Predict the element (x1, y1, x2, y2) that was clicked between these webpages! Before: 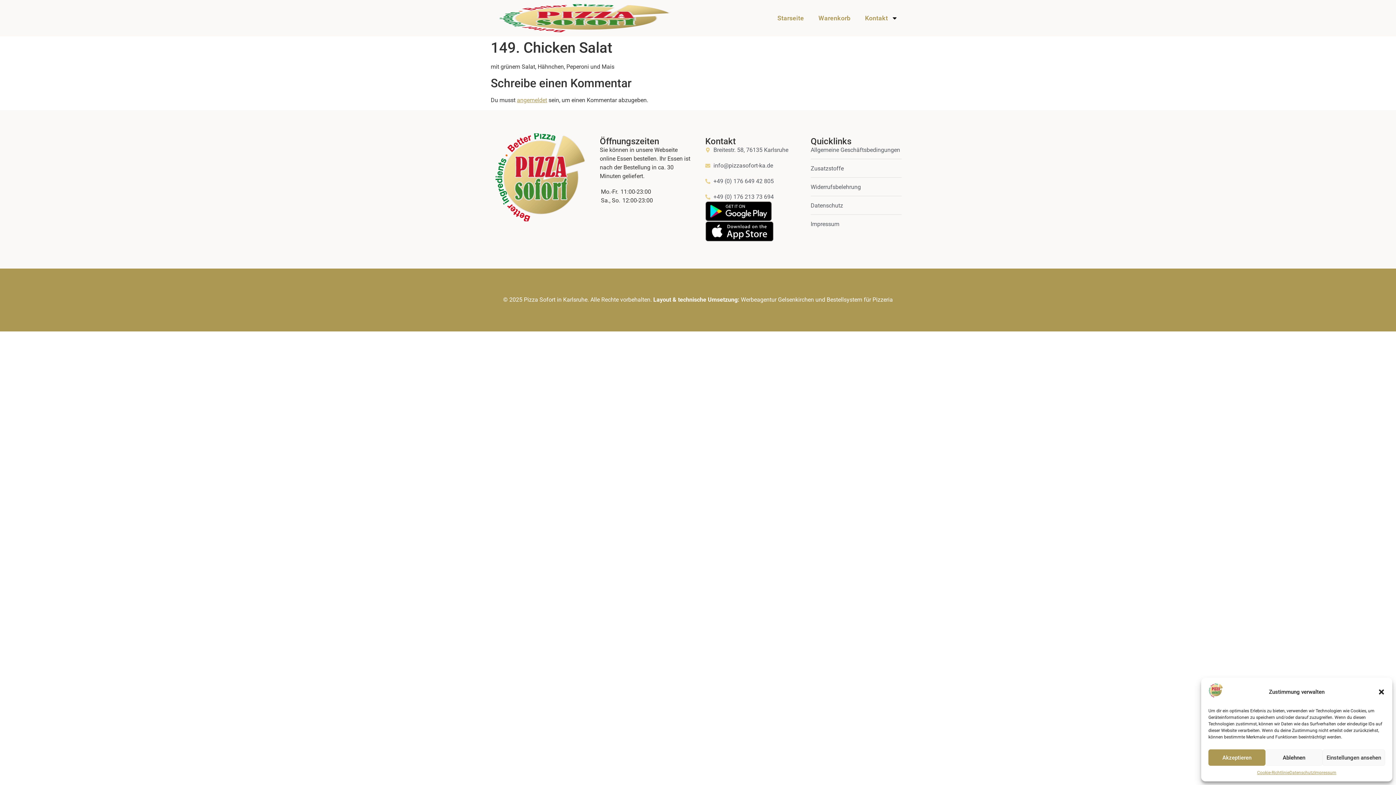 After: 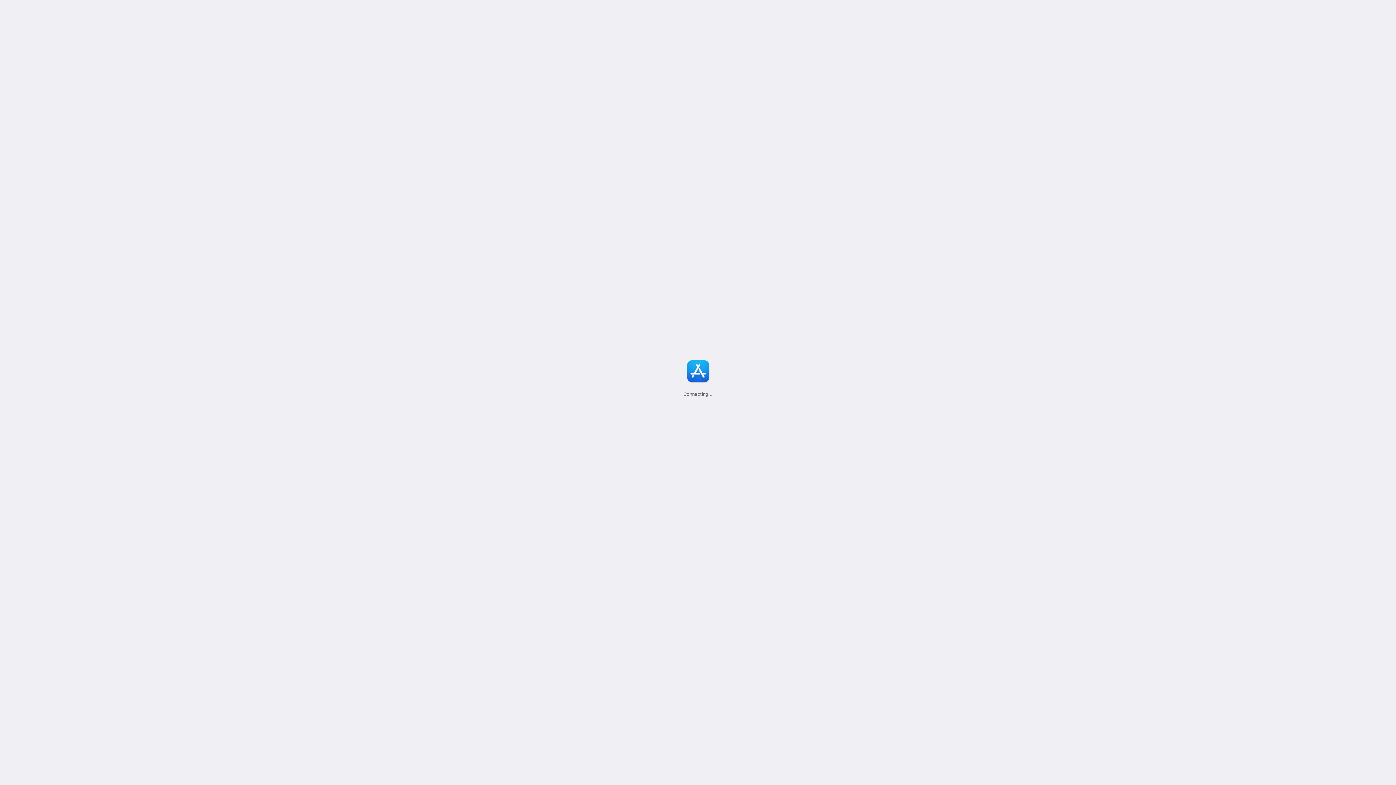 Action: bbox: (705, 221, 796, 241)